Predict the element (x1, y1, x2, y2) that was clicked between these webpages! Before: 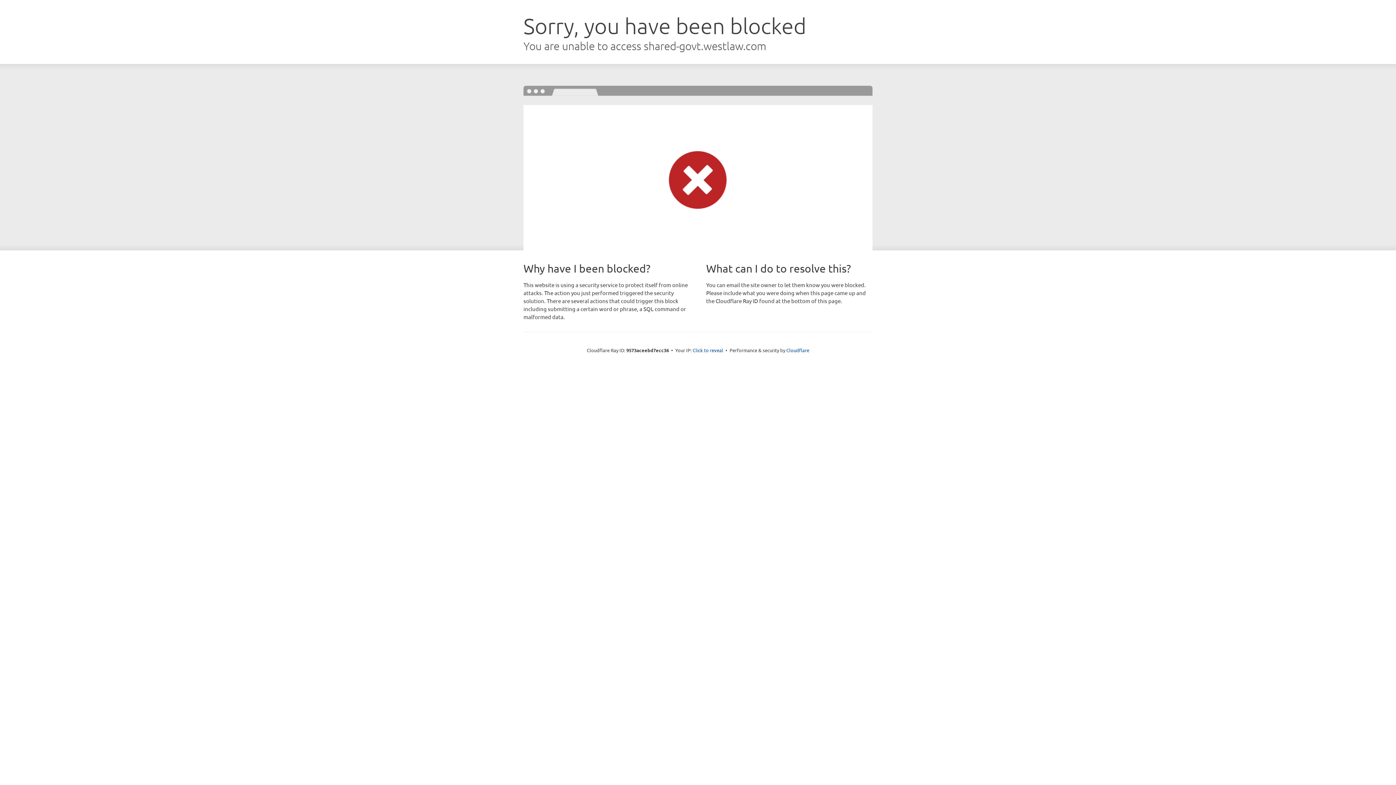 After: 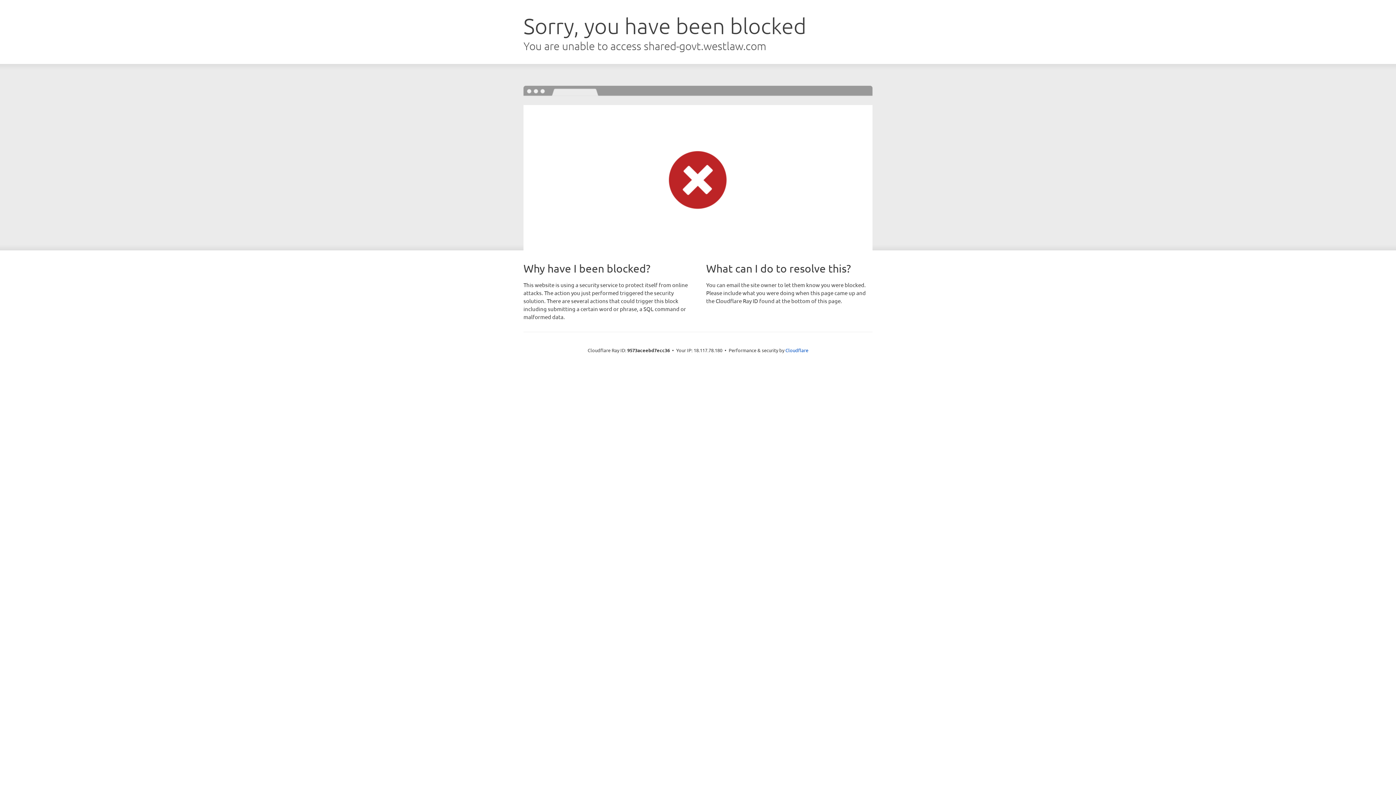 Action: label: Click to reveal bbox: (692, 346, 723, 353)